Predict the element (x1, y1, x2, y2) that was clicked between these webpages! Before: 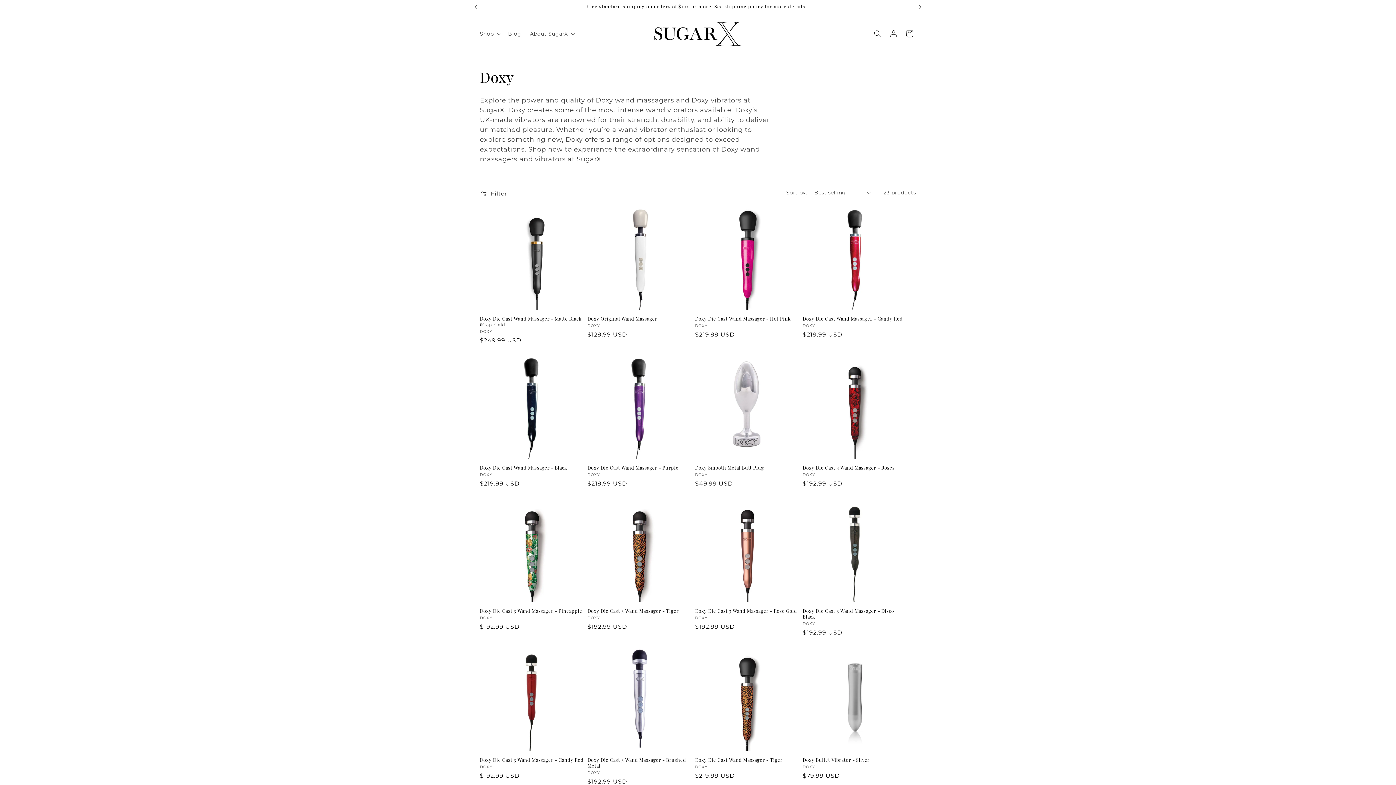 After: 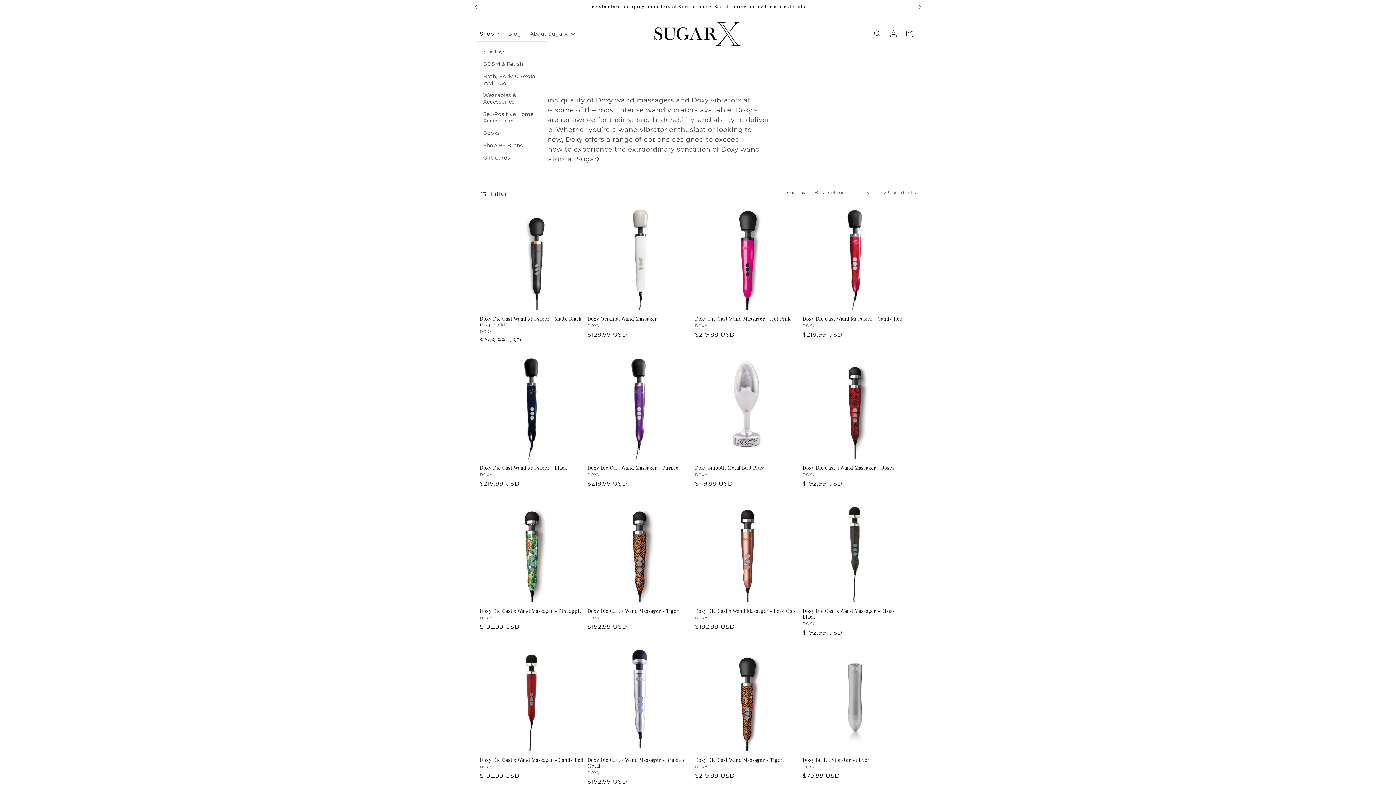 Action: bbox: (475, 26, 503, 41) label: Shop